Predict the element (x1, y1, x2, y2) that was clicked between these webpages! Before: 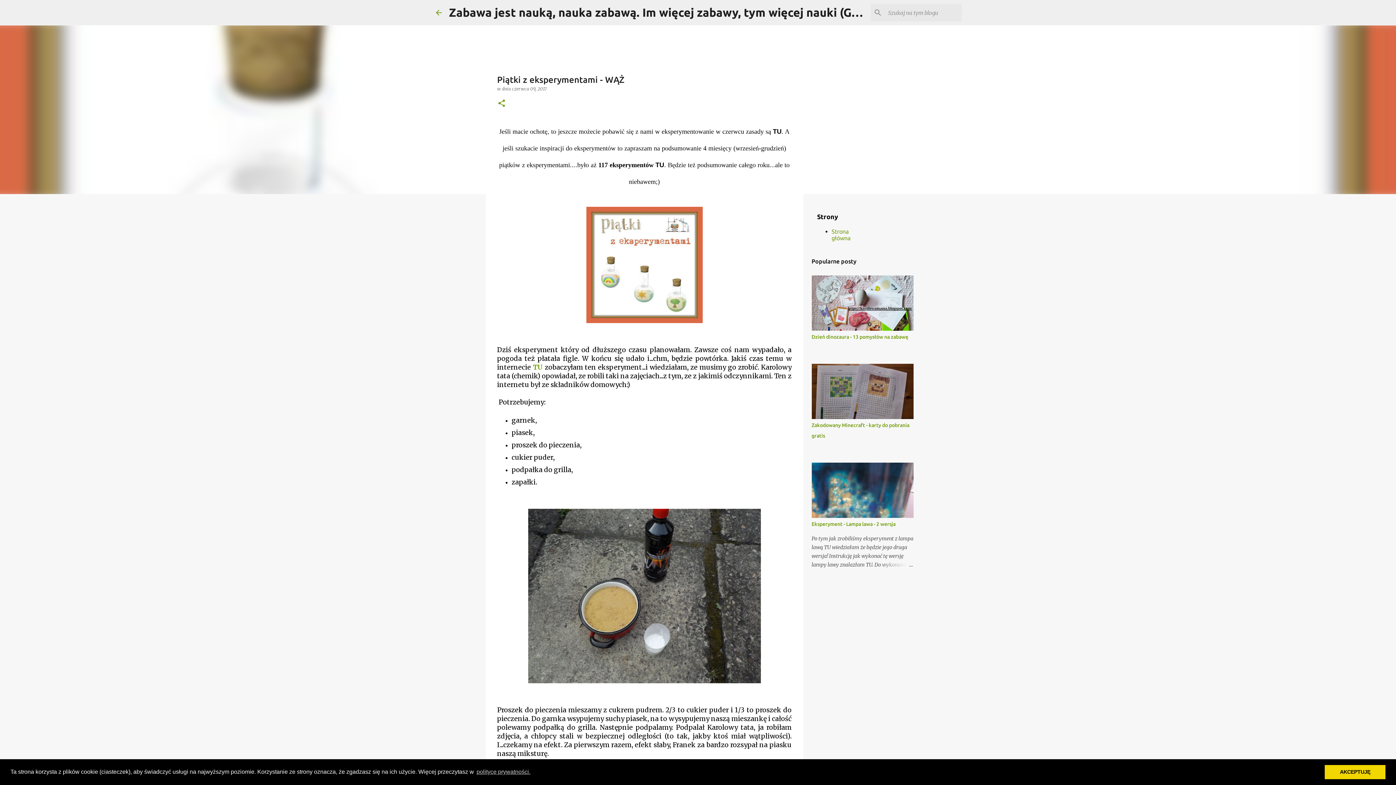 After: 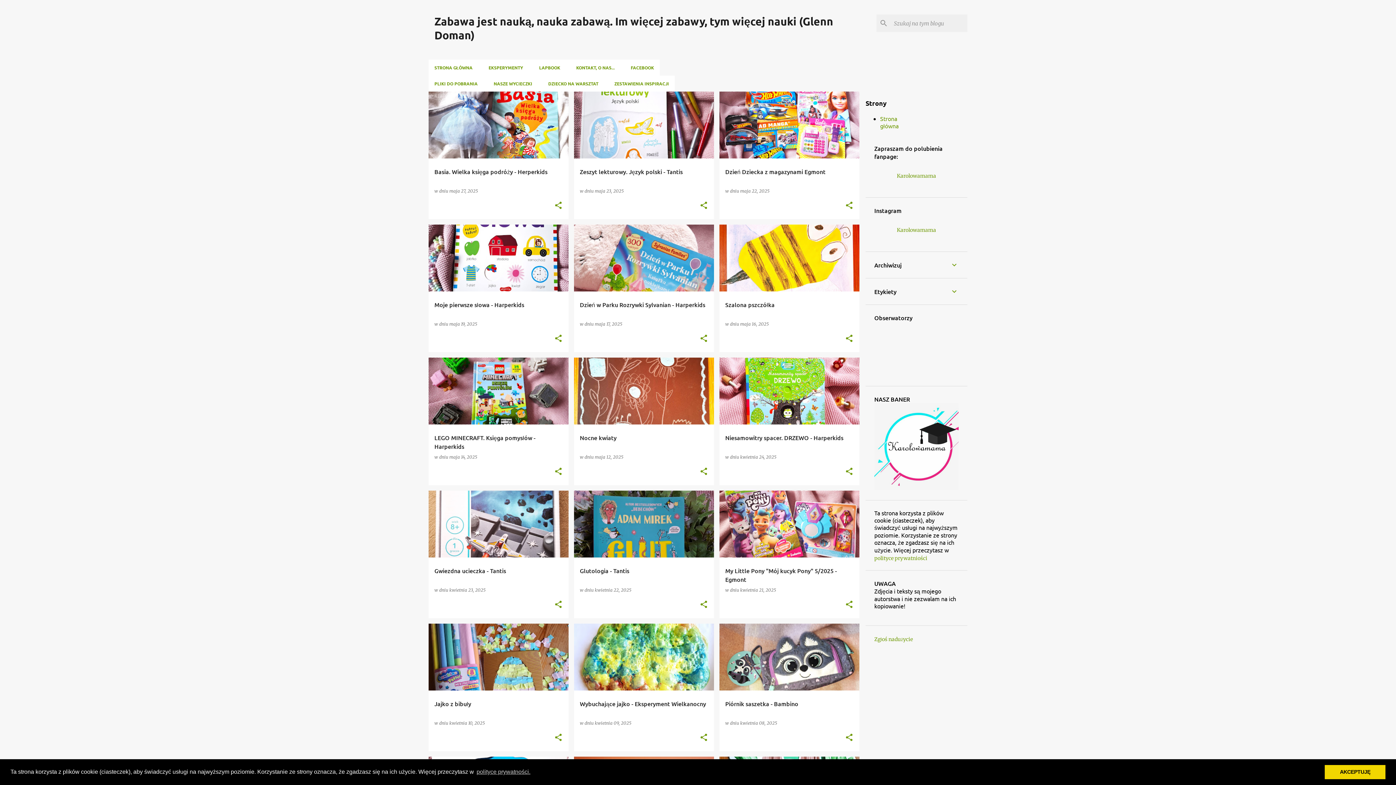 Action: bbox: (449, 5, 921, 18) label: Zabawa jest nauką, nauka zabawą. Im więcej zabawy, tym więcej nauki (Glenn Doman)